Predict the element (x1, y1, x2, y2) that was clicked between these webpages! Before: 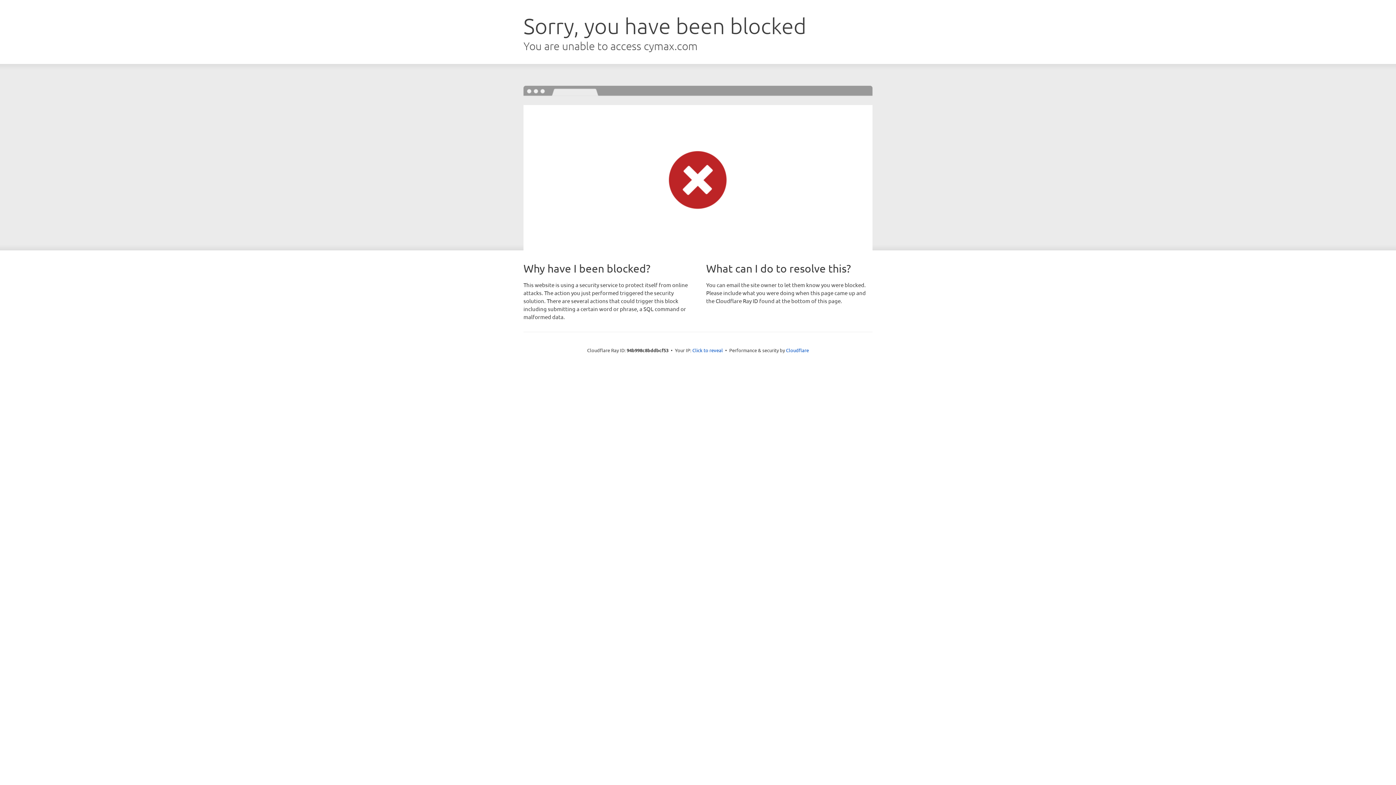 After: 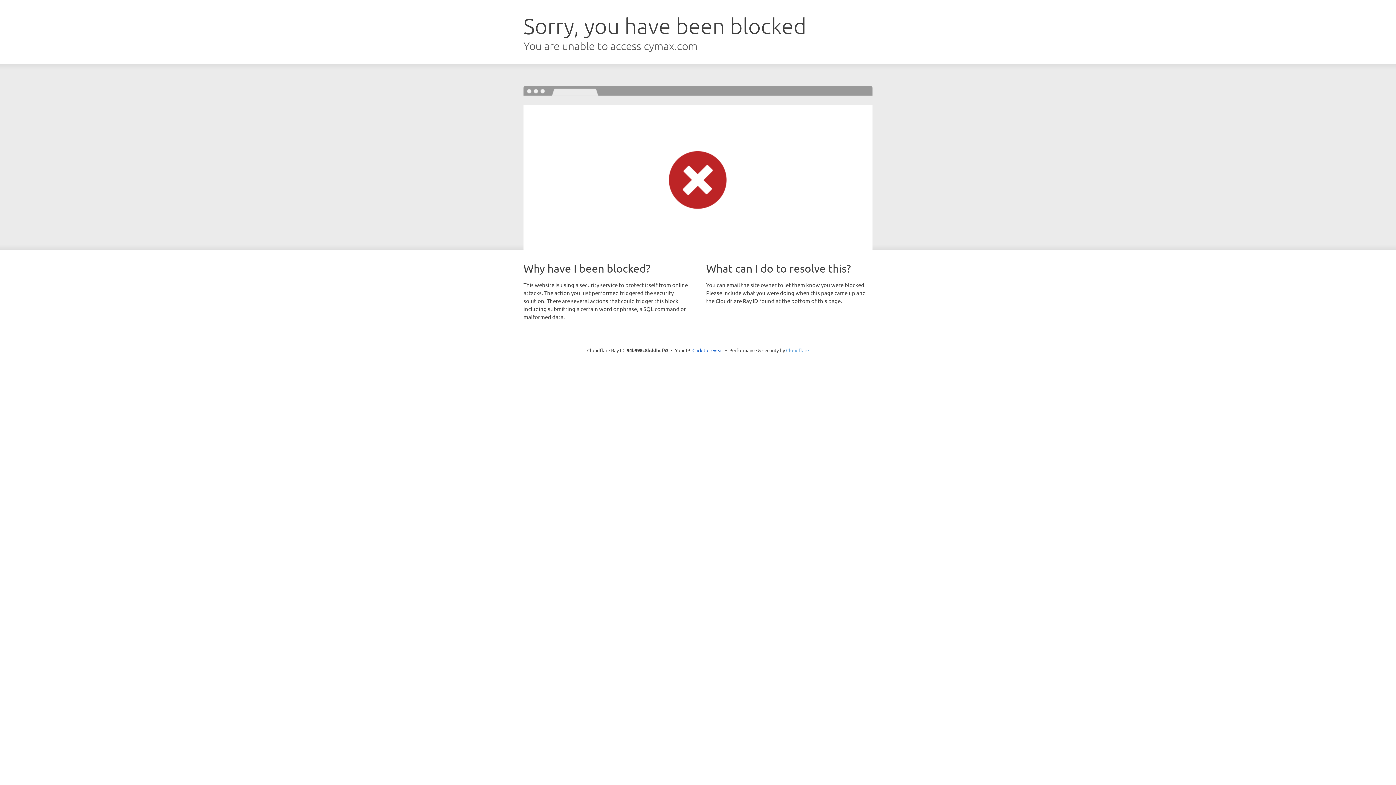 Action: bbox: (786, 347, 809, 353) label: Cloudflare